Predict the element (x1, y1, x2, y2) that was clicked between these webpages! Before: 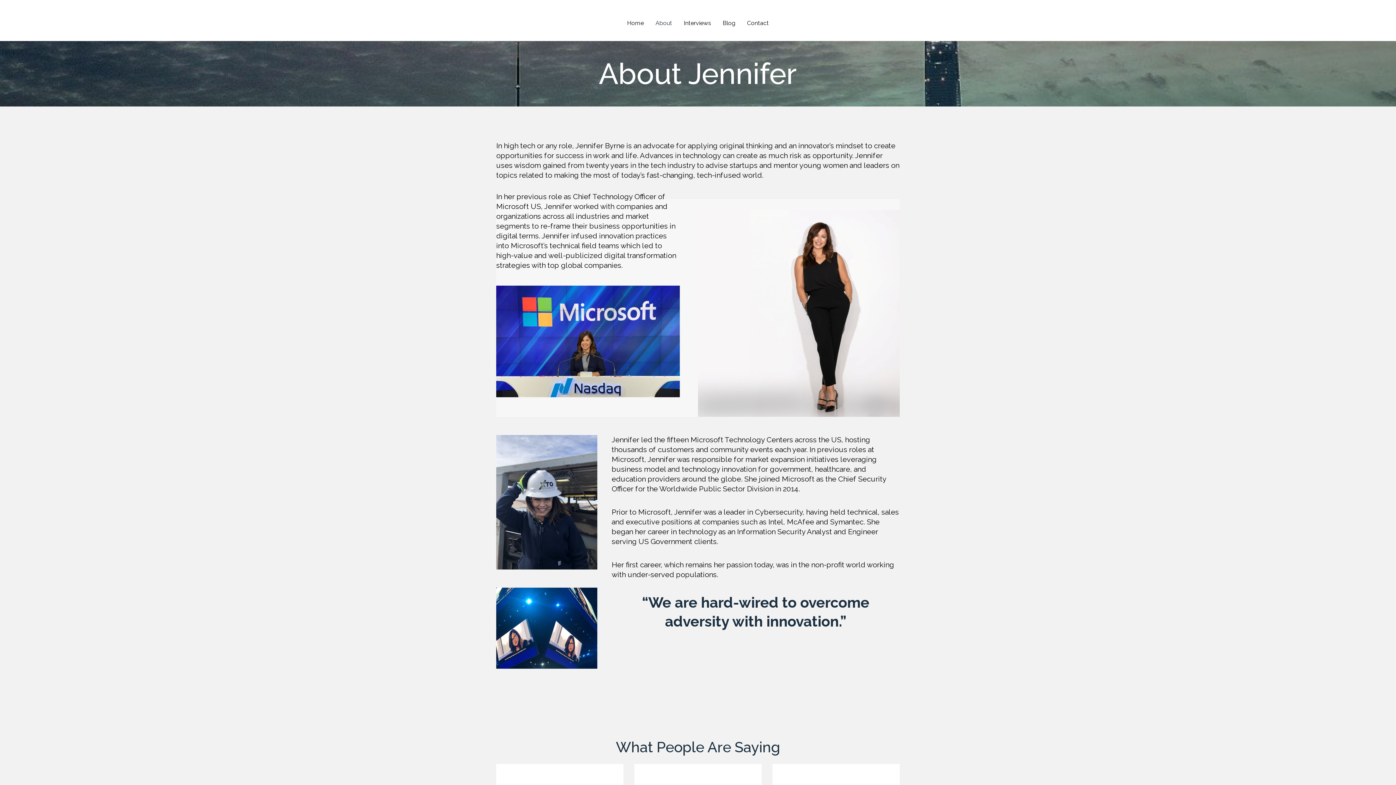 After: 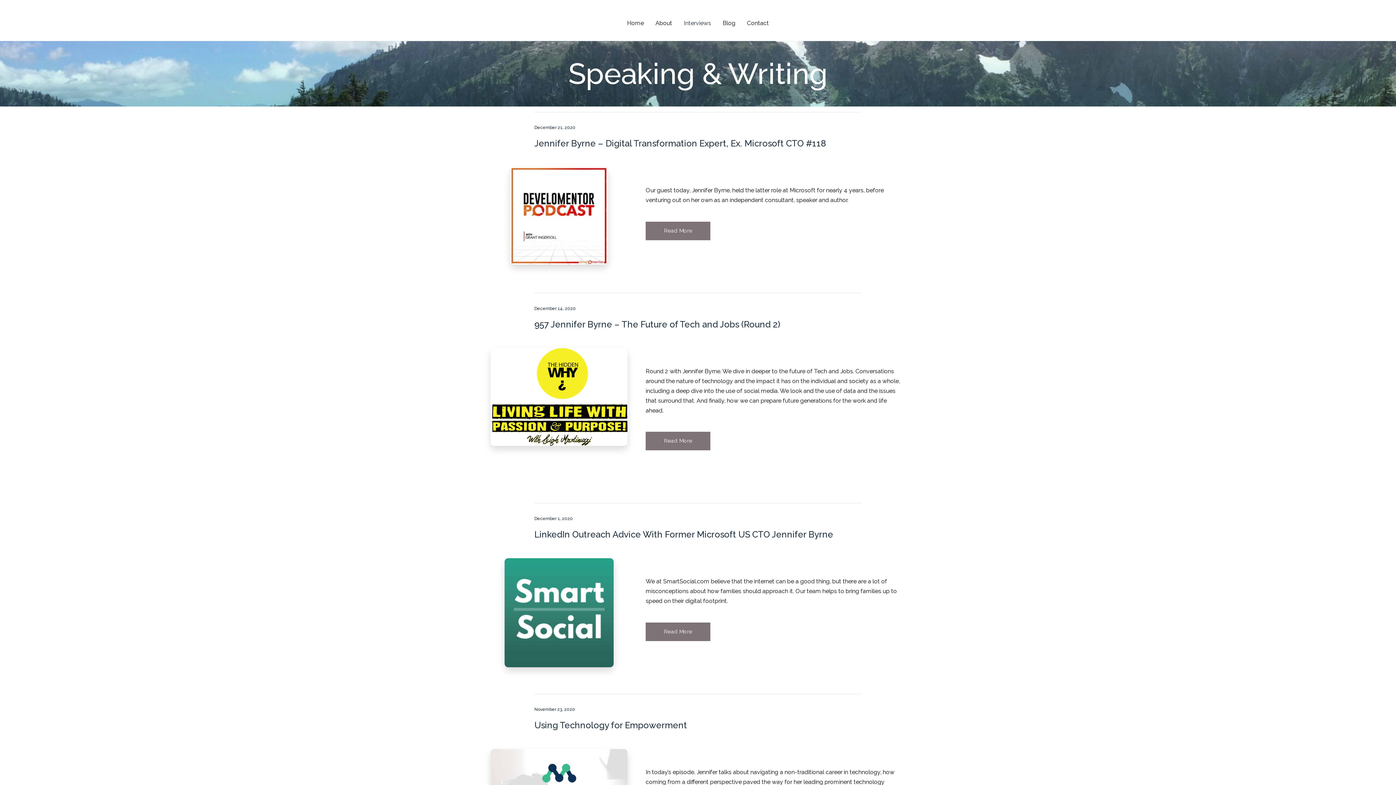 Action: label: Interviews bbox: (678, 11, 717, 34)